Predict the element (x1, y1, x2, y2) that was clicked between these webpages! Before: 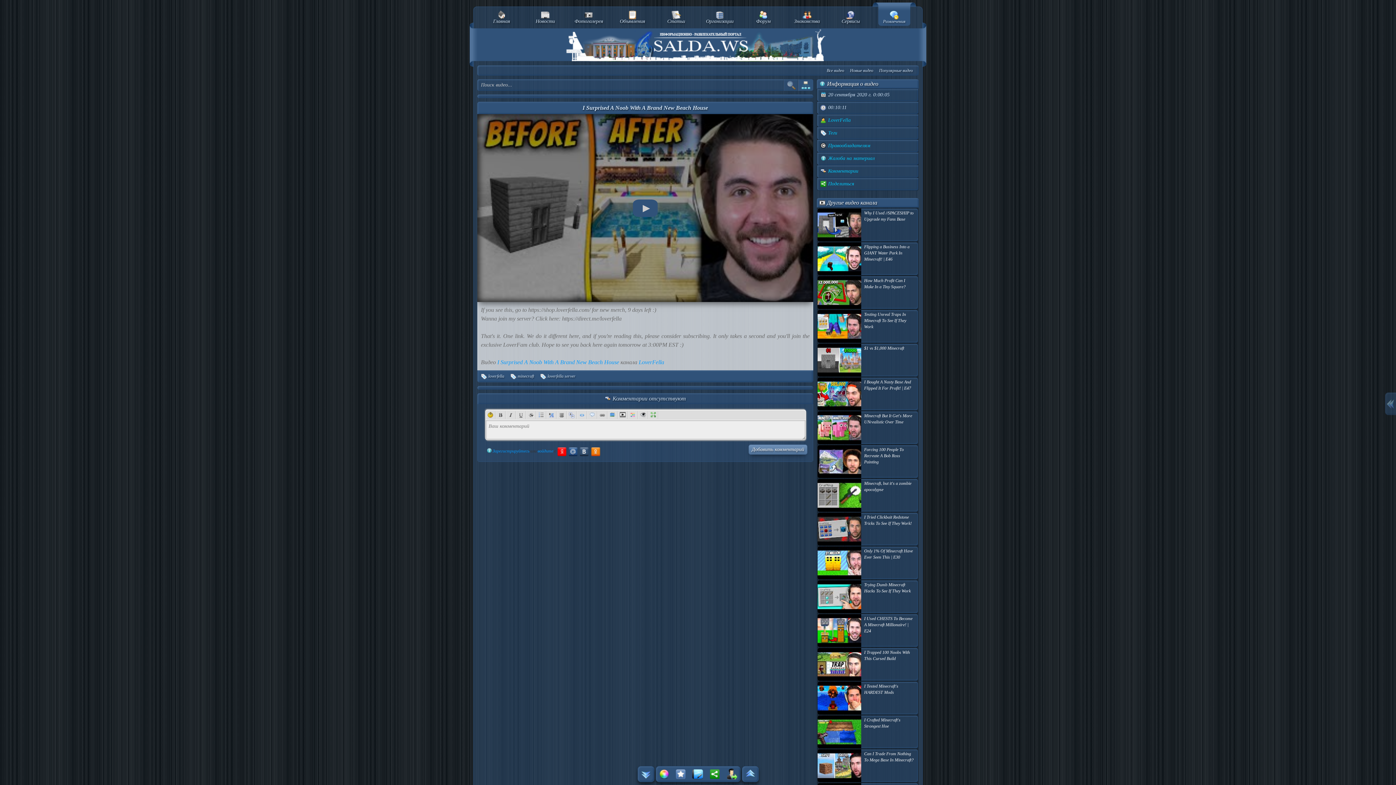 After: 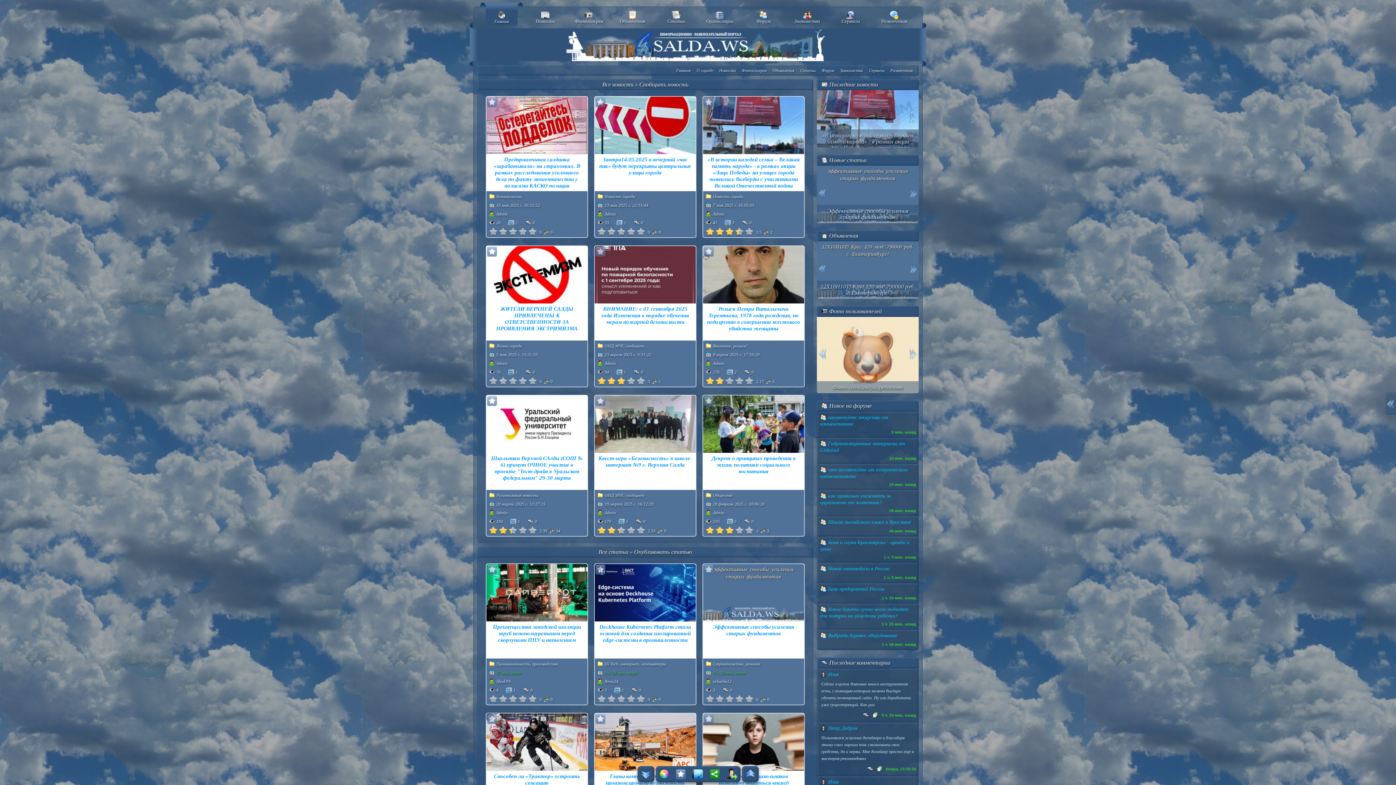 Action: bbox: (565, 41, 830, 47)